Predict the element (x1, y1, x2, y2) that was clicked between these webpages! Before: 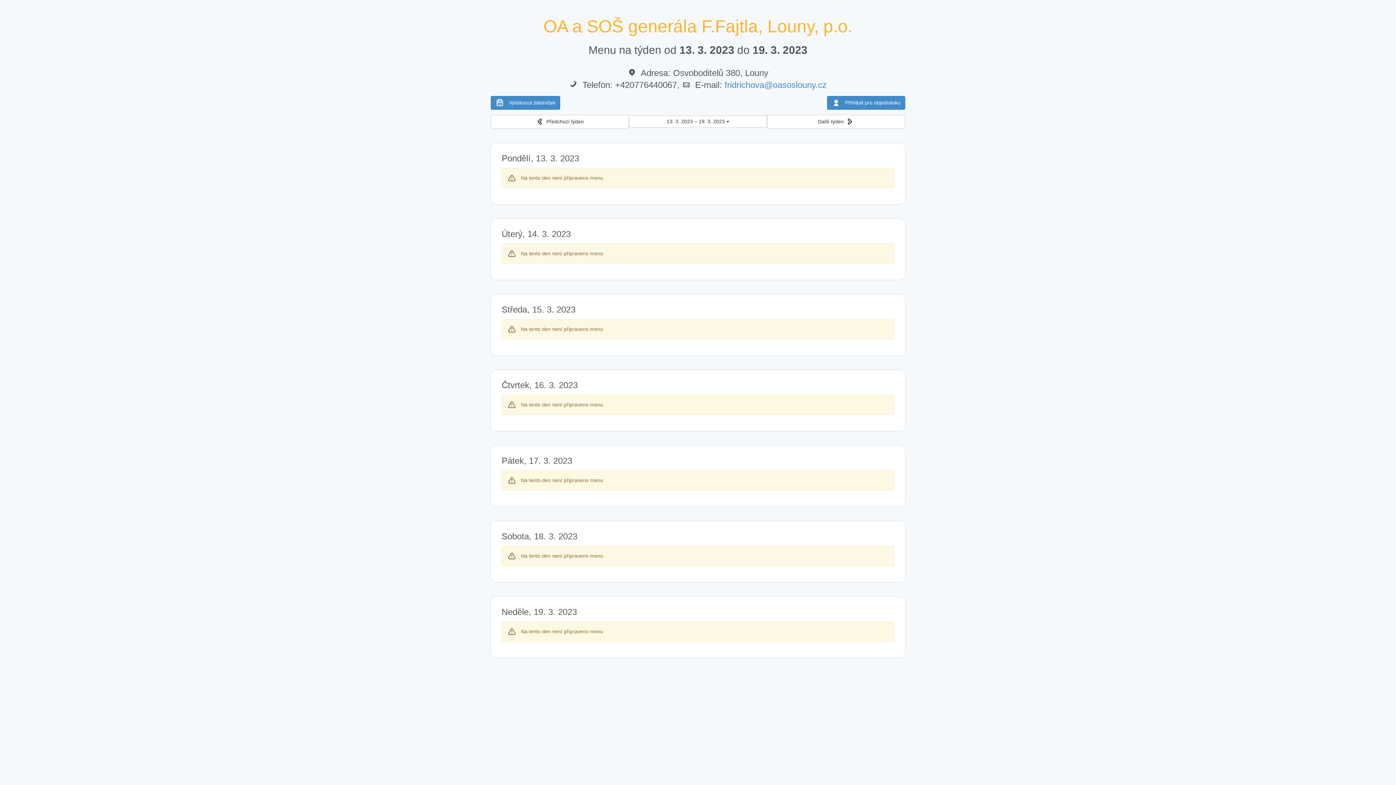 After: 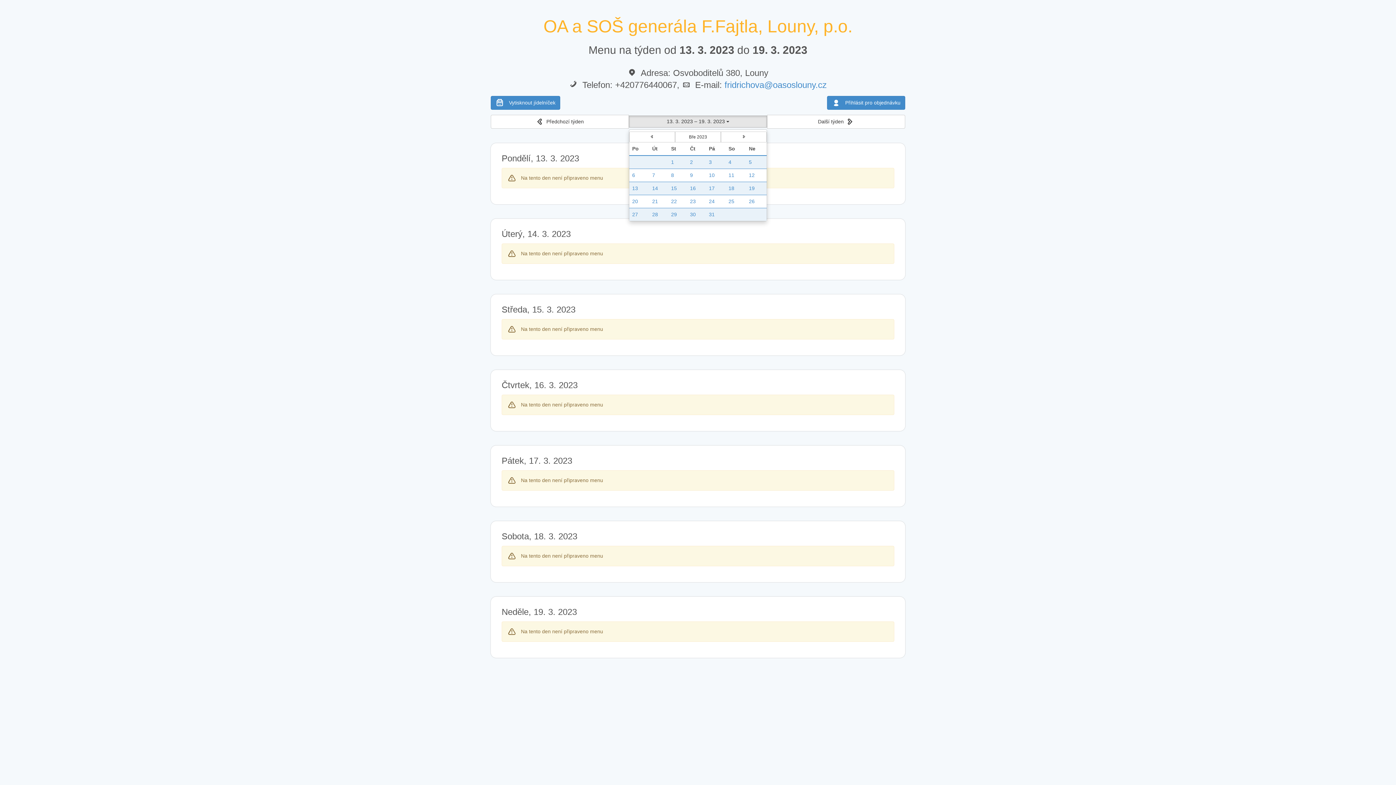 Action: label: 13. 3. 2023 – 19. 3. 2023  bbox: (629, 115, 767, 127)